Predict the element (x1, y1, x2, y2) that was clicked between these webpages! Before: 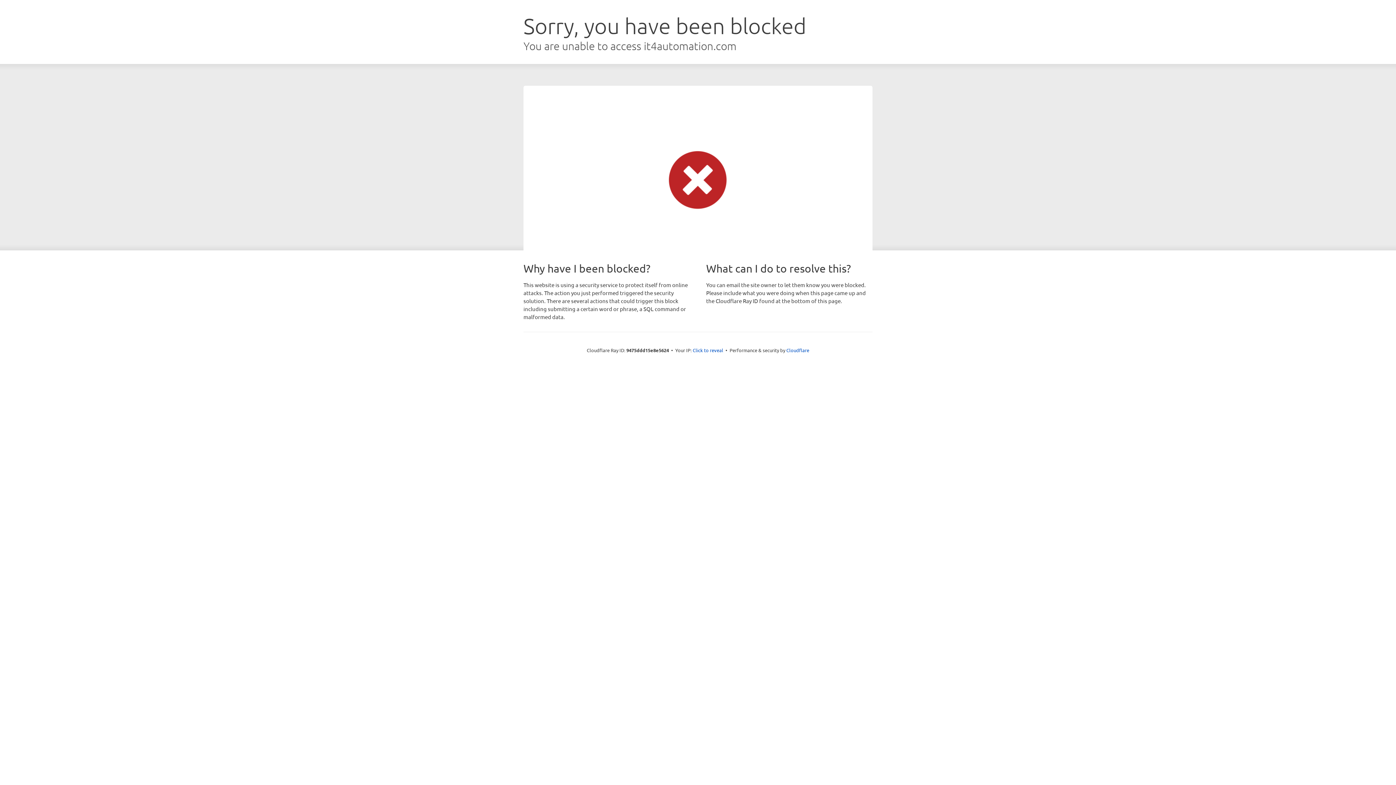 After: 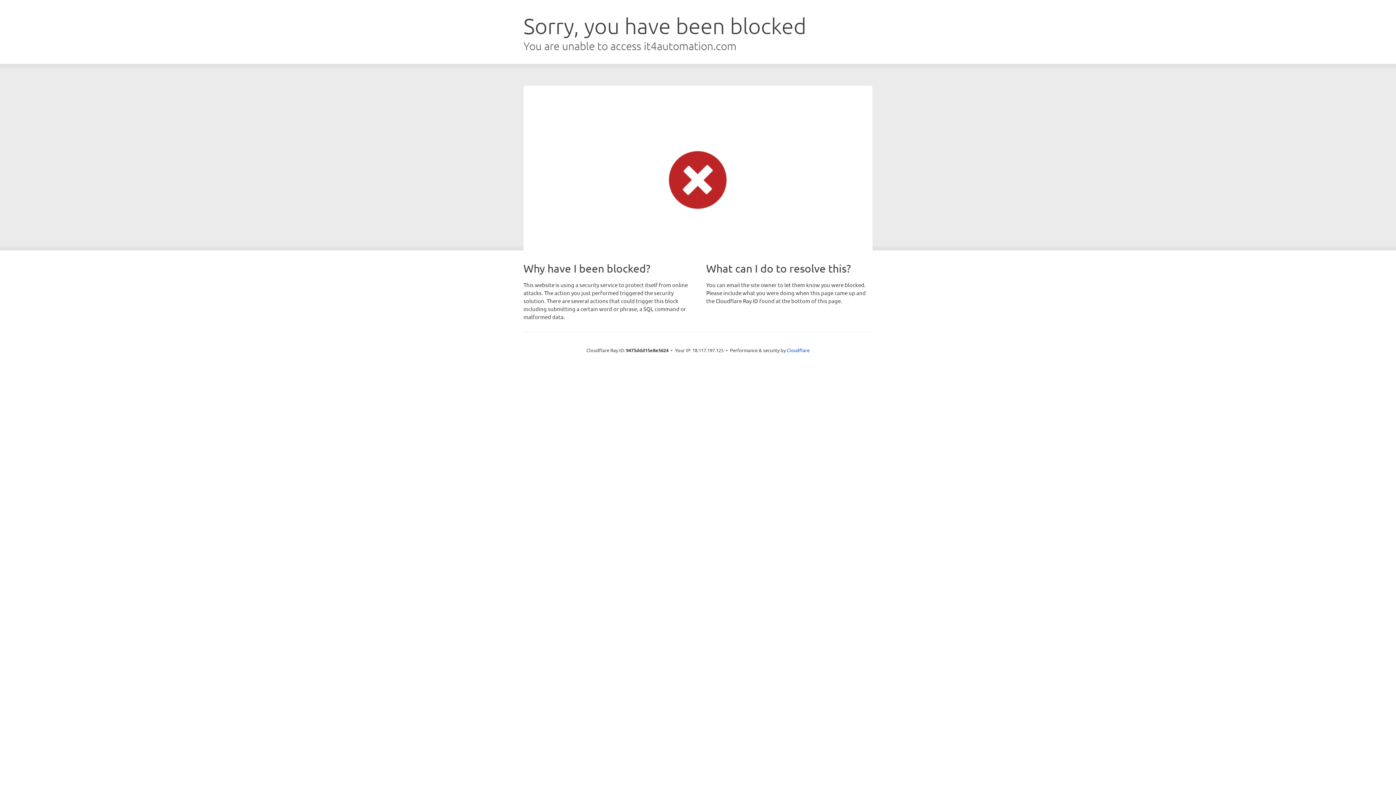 Action: label: Click to reveal bbox: (692, 346, 723, 353)